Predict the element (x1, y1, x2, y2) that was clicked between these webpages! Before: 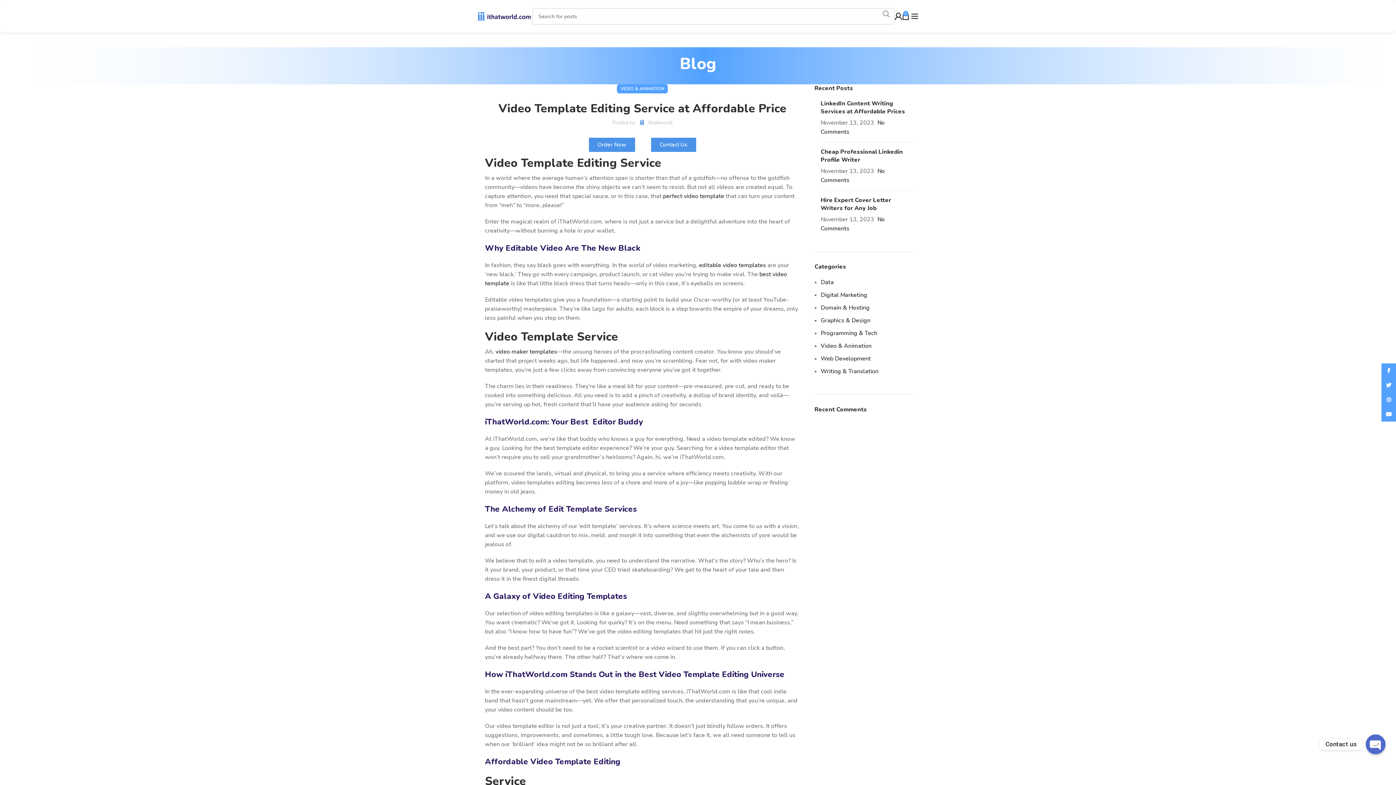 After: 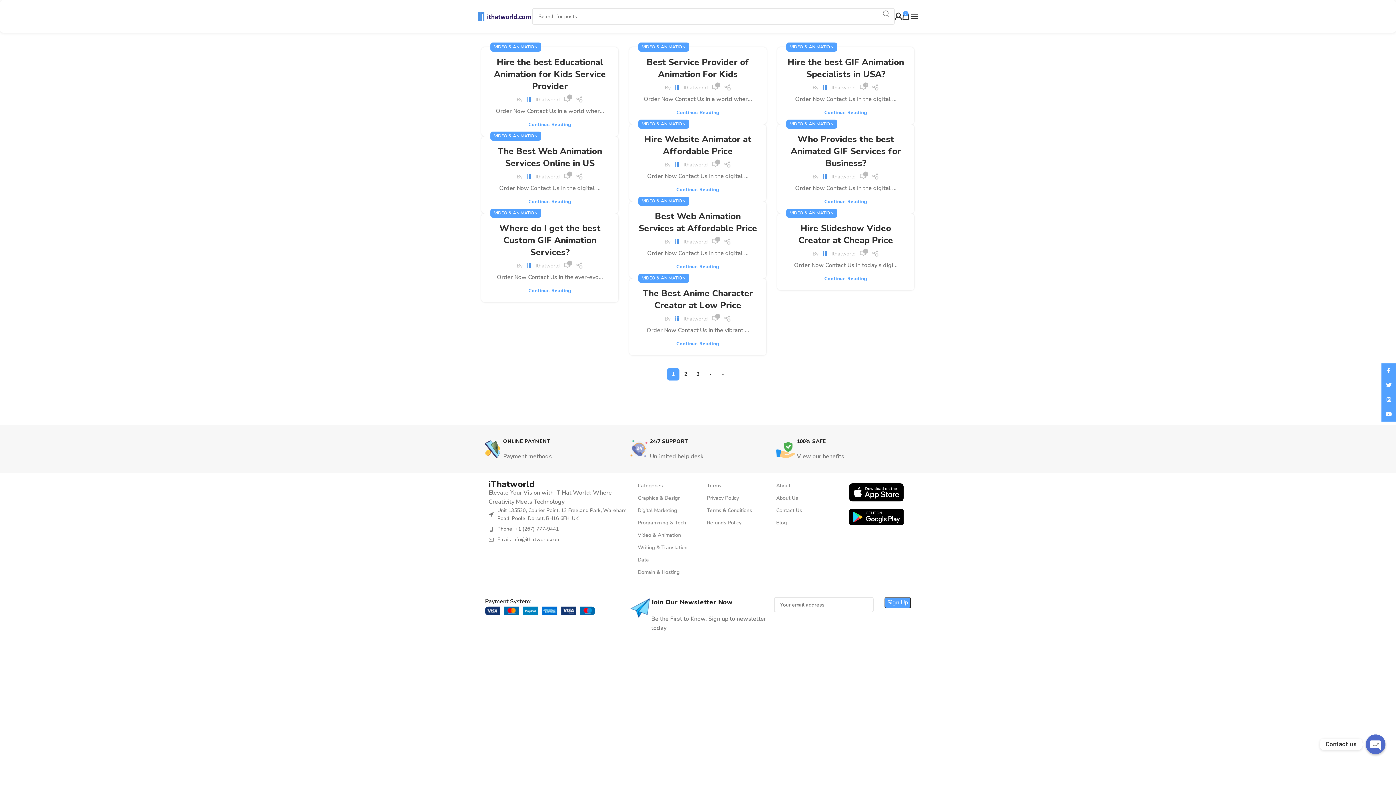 Action: label: Video & Animation bbox: (820, 342, 871, 350)